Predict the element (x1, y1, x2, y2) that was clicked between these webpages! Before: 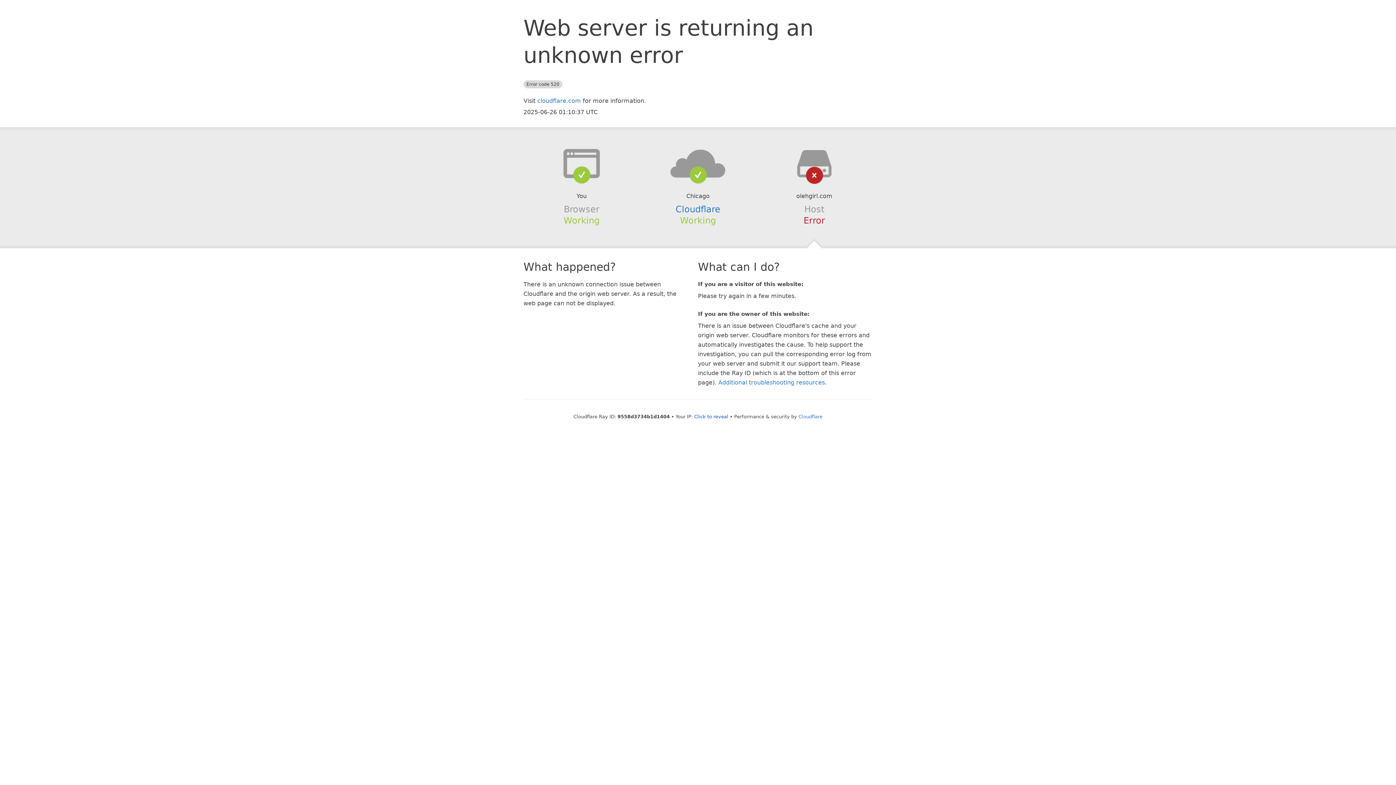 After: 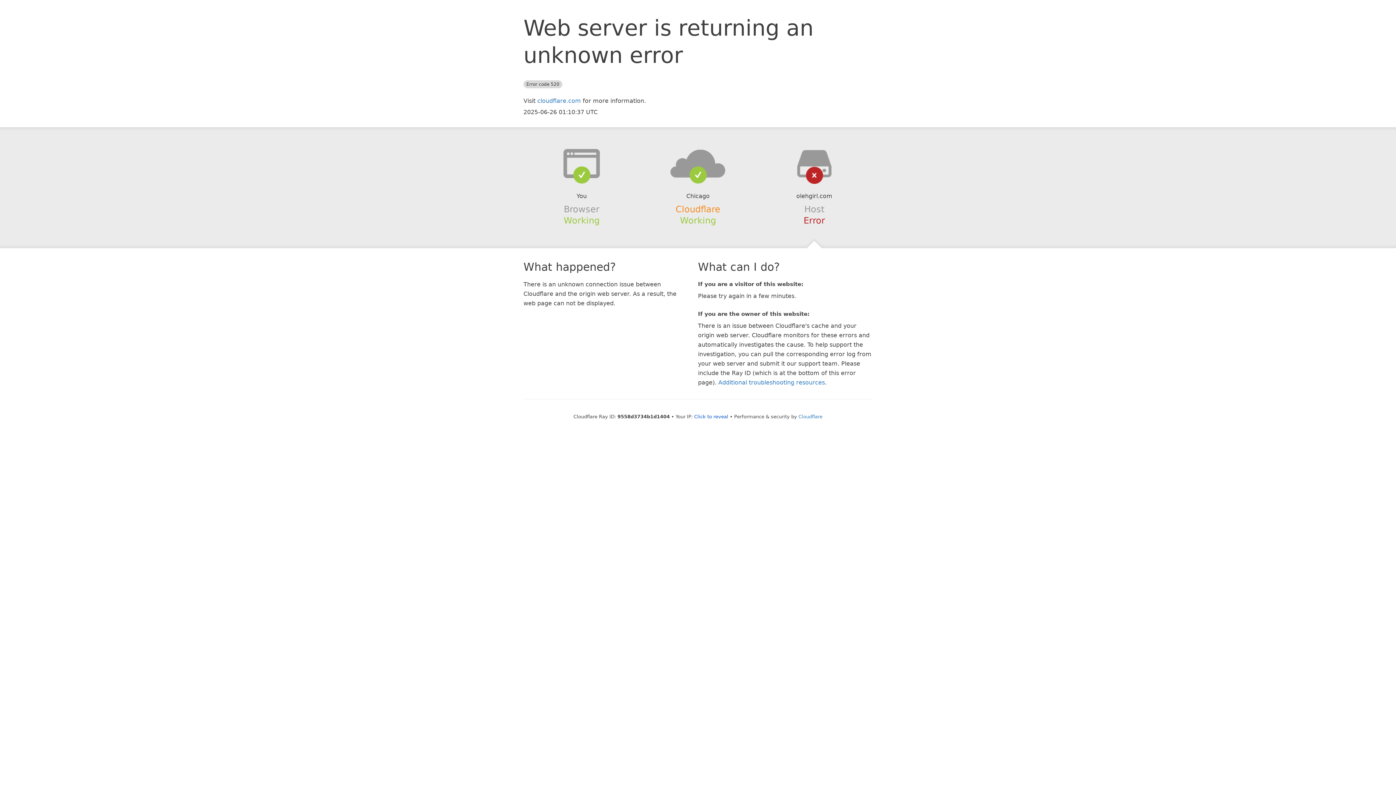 Action: bbox: (675, 204, 720, 214) label: Cloudflare